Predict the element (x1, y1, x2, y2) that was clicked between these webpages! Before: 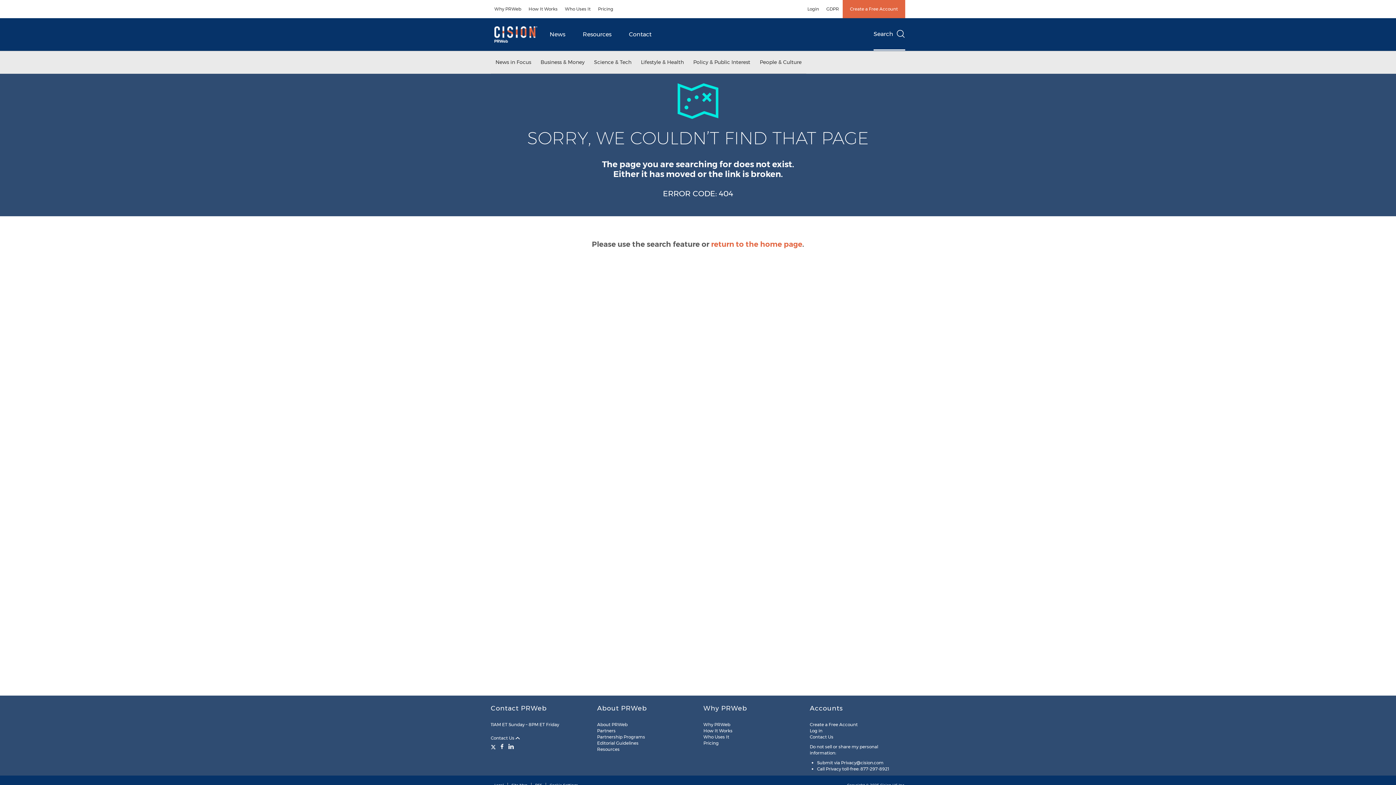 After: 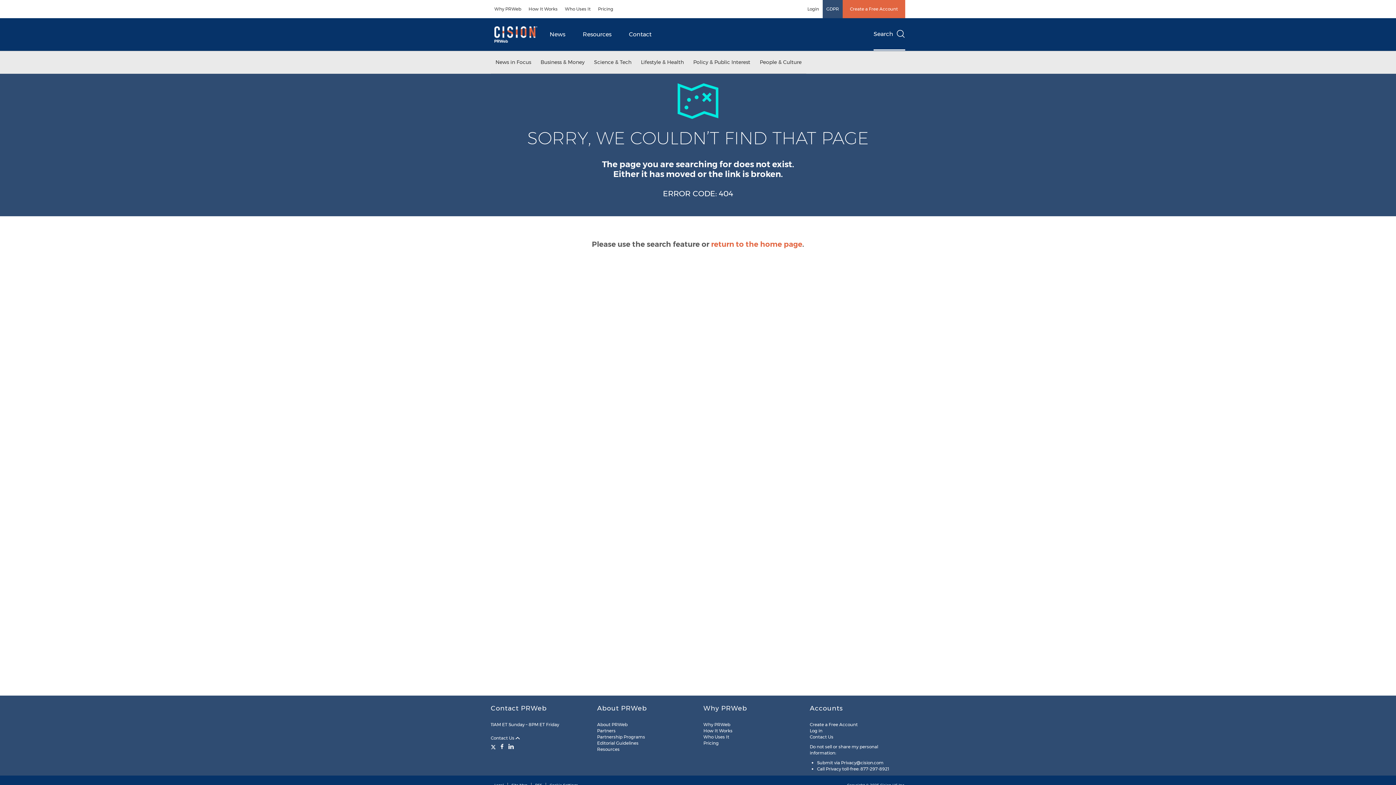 Action: bbox: (822, 0, 842, 18) label: GDPR